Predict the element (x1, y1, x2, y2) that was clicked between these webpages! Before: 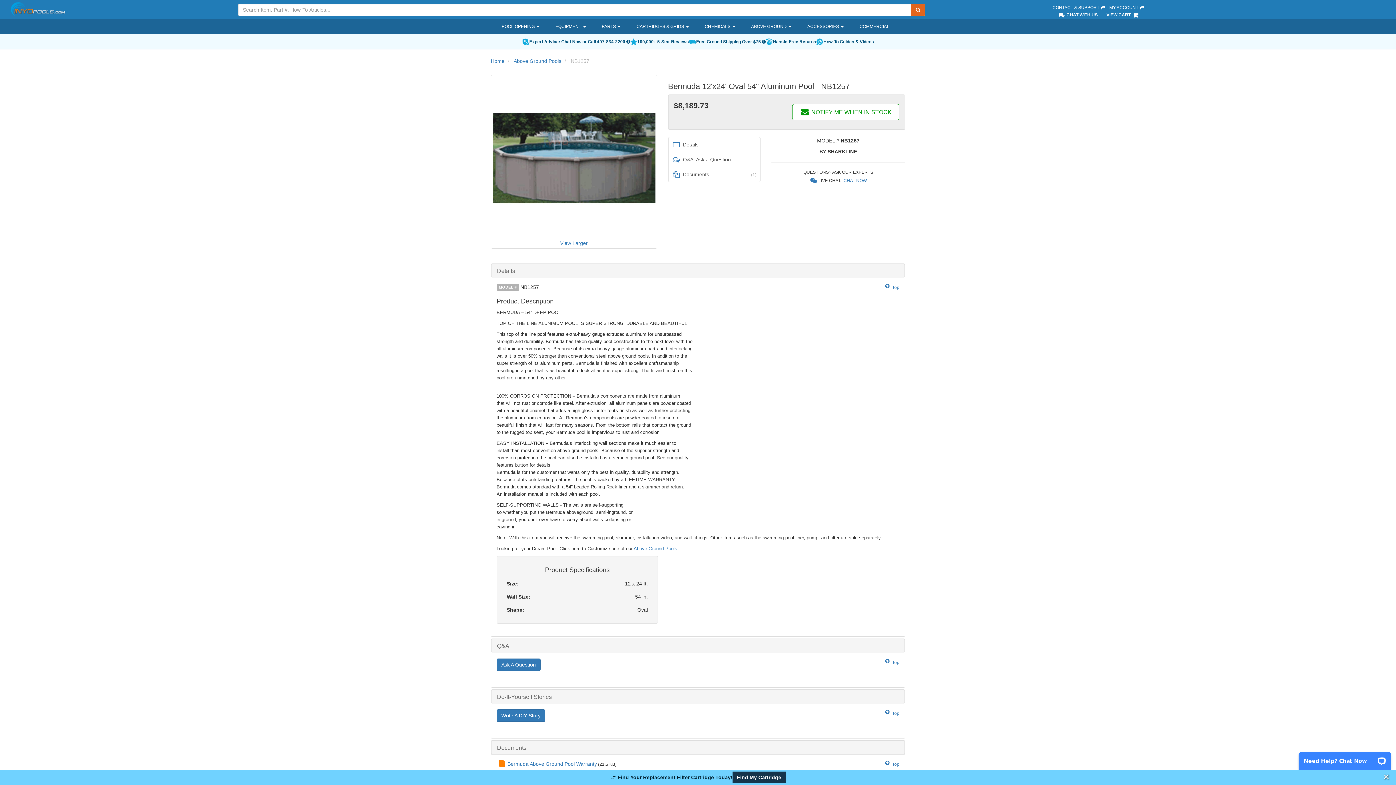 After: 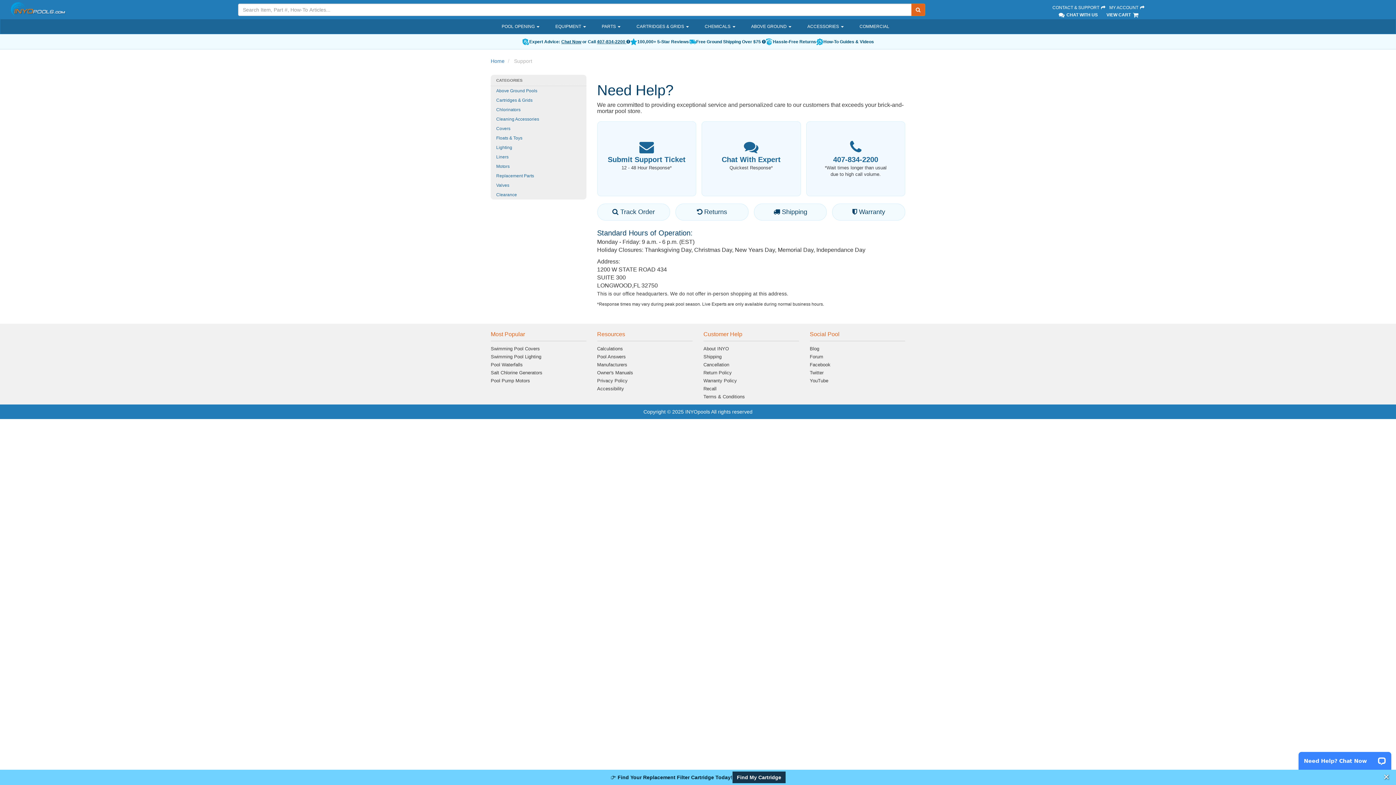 Action: label: CONTACT & SUPPORT  bbox: (1052, 5, 1108, 10)